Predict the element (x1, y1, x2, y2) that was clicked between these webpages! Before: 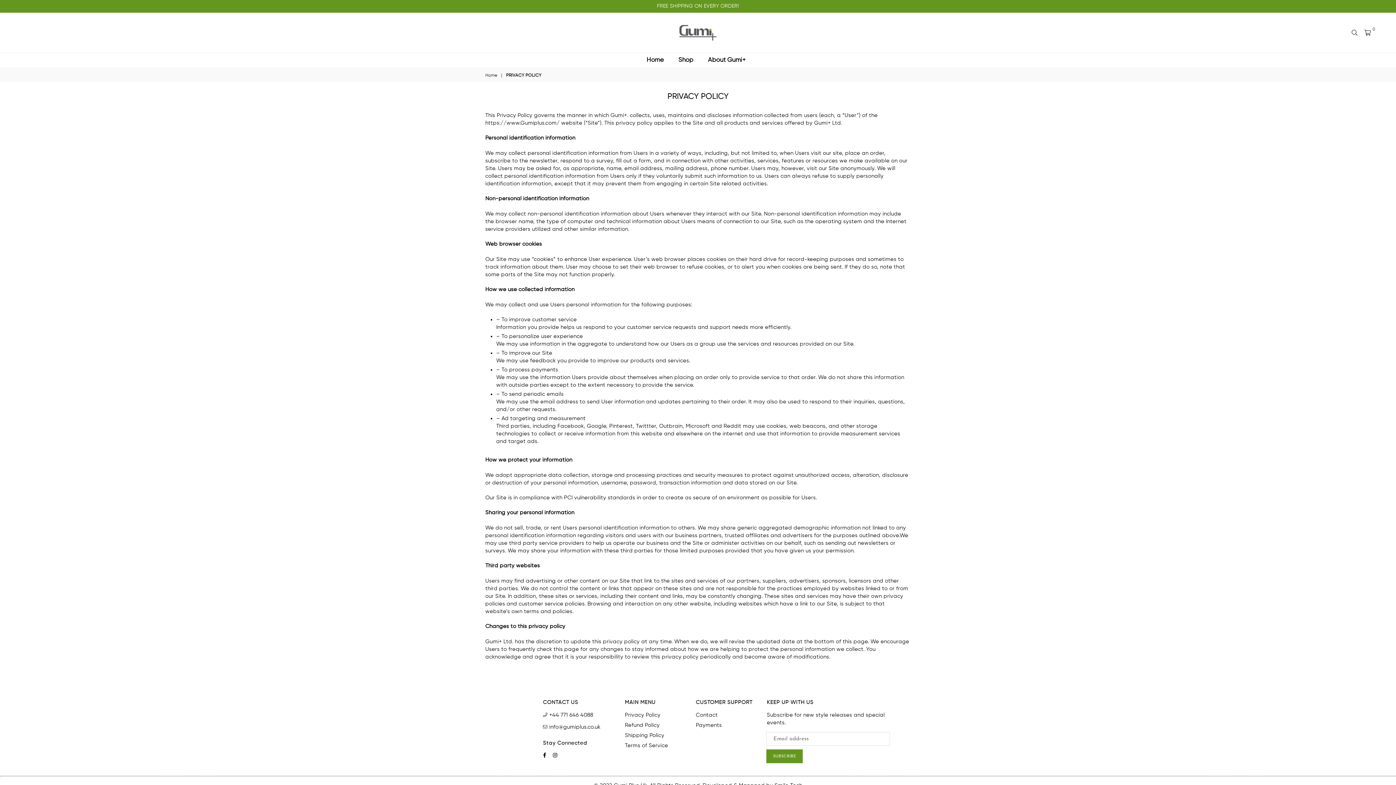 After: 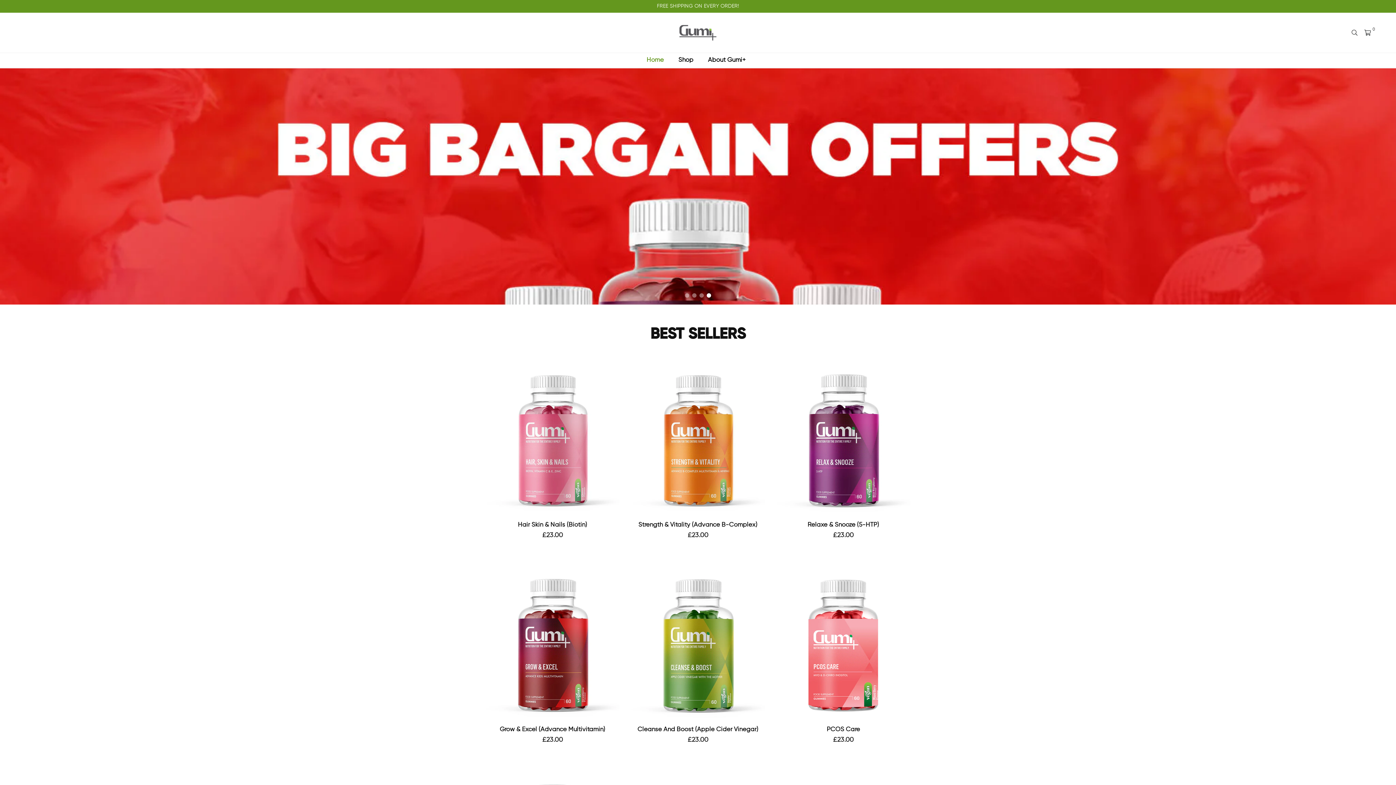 Action: label: Home bbox: (485, 72, 498, 78)